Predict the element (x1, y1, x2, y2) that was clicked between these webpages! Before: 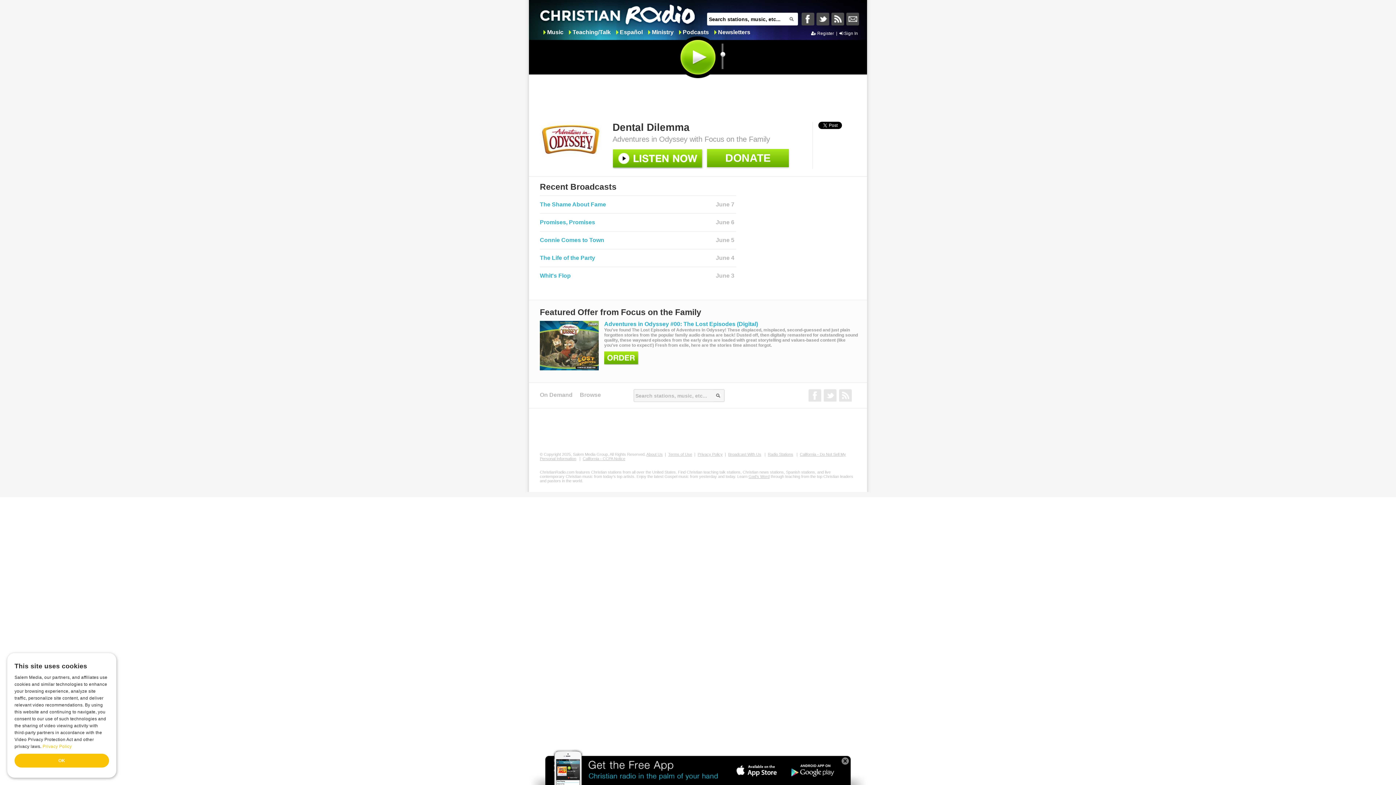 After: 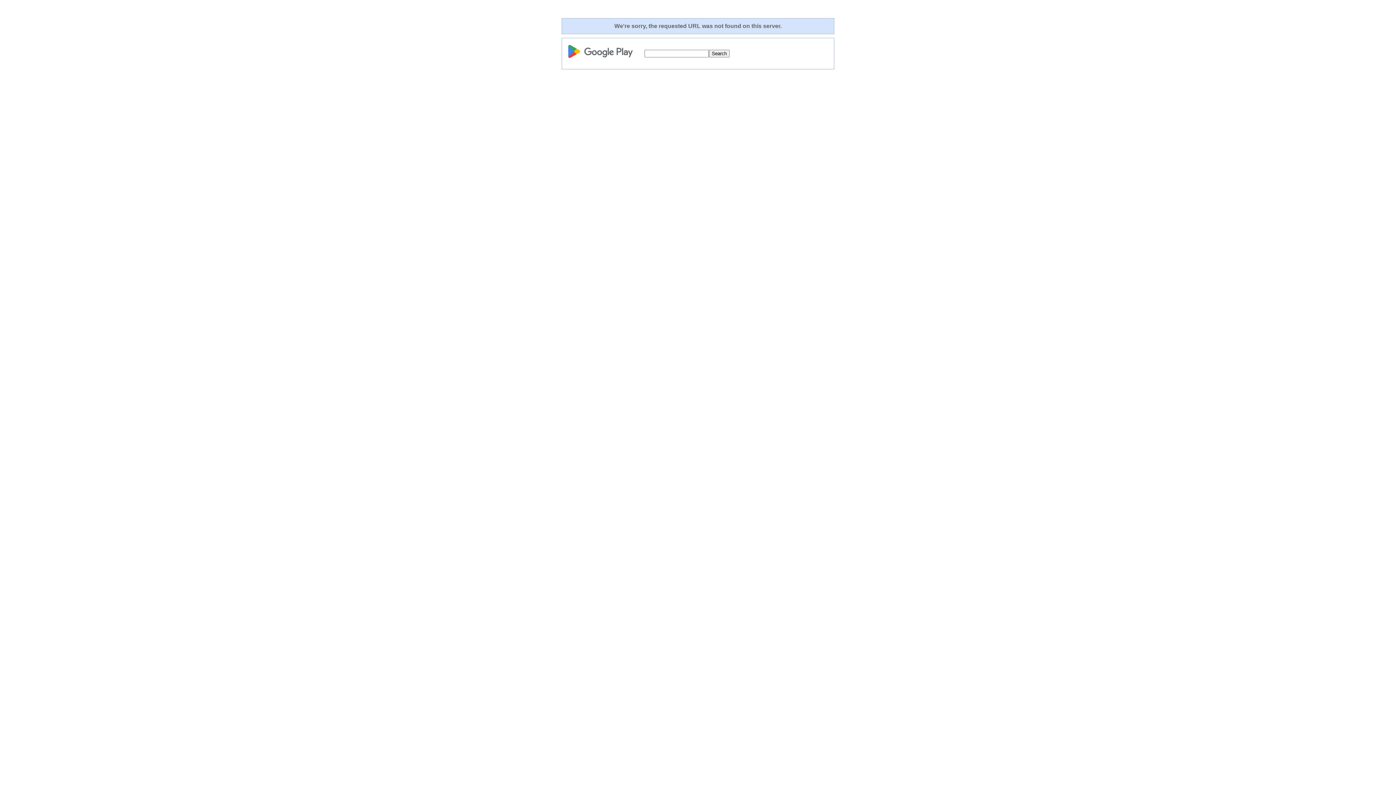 Action: bbox: (795, 762, 835, 778)